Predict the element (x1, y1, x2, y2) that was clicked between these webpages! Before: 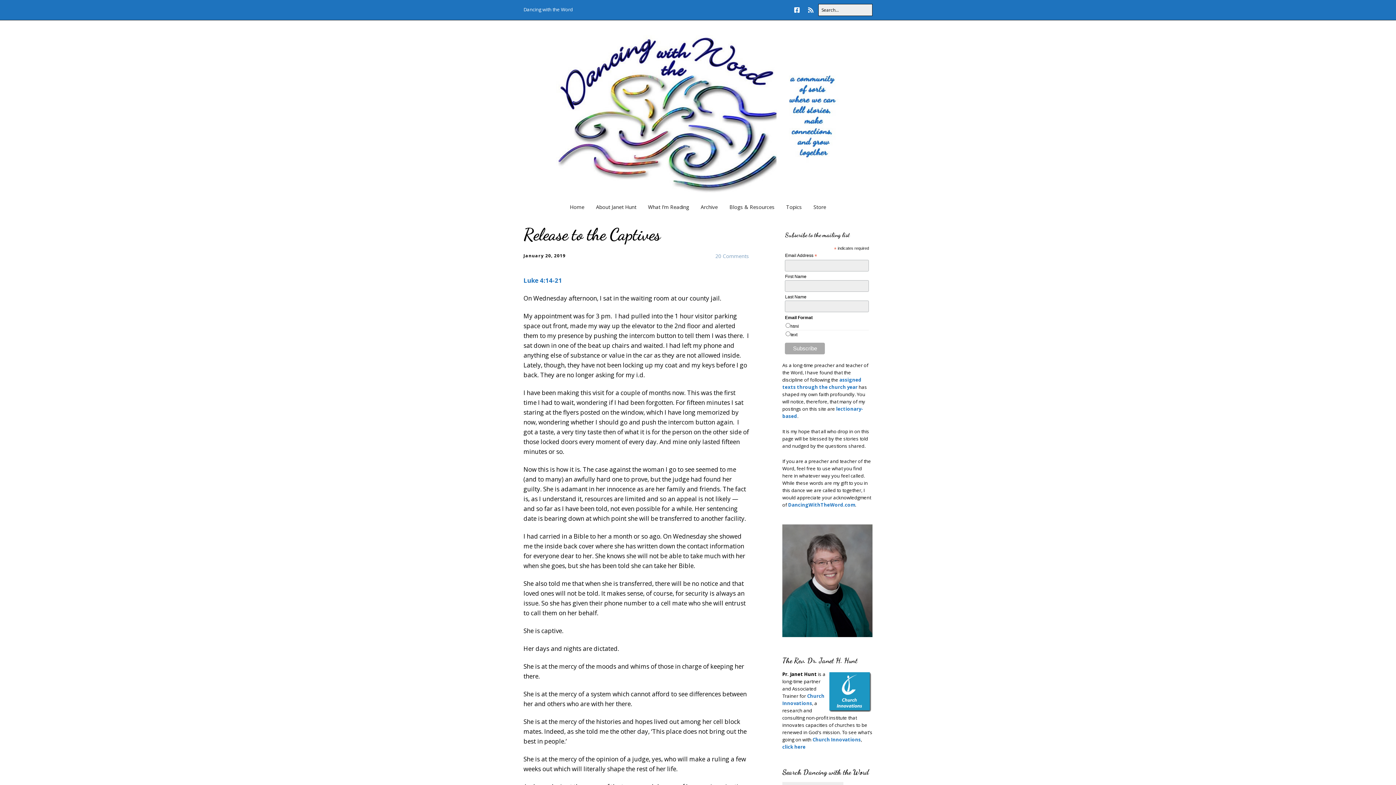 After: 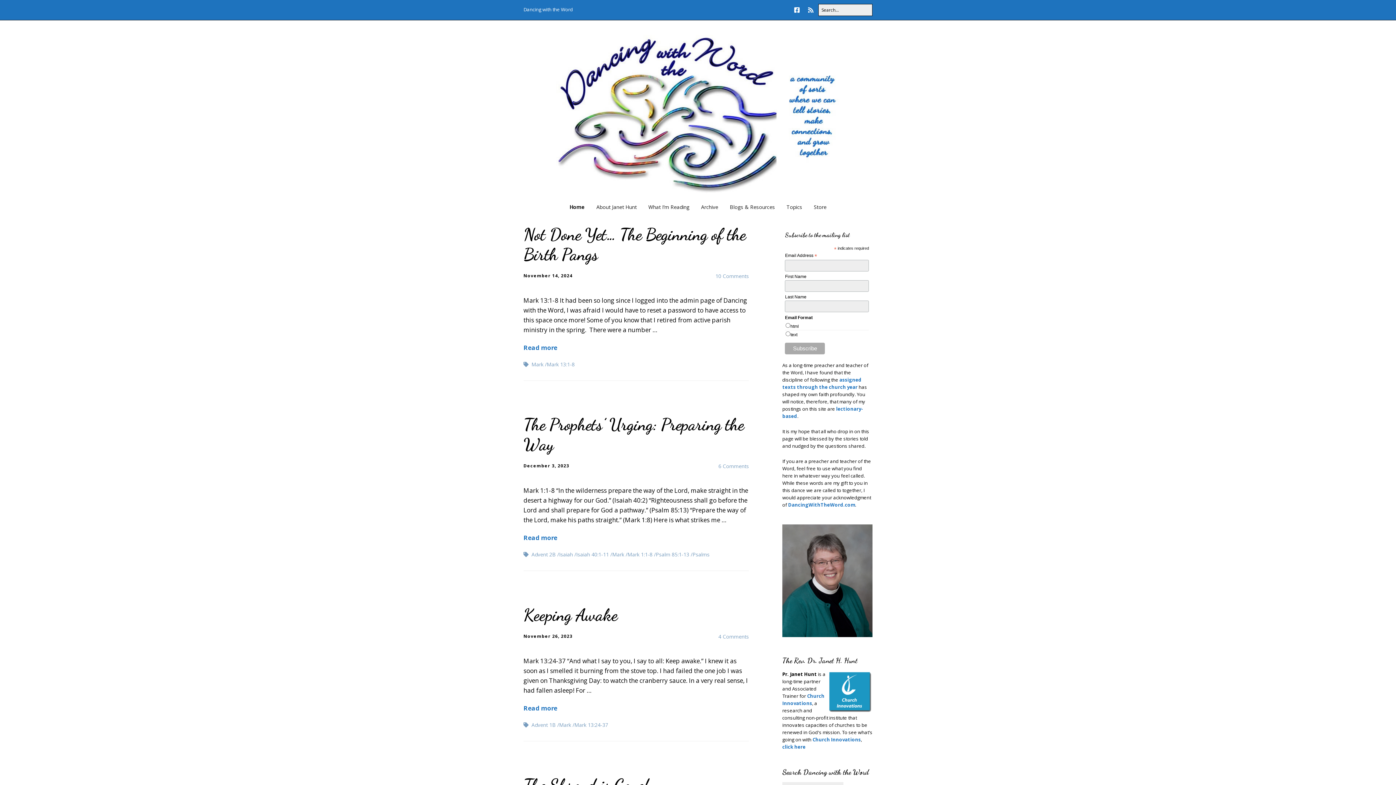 Action: bbox: (556, 34, 840, 195)